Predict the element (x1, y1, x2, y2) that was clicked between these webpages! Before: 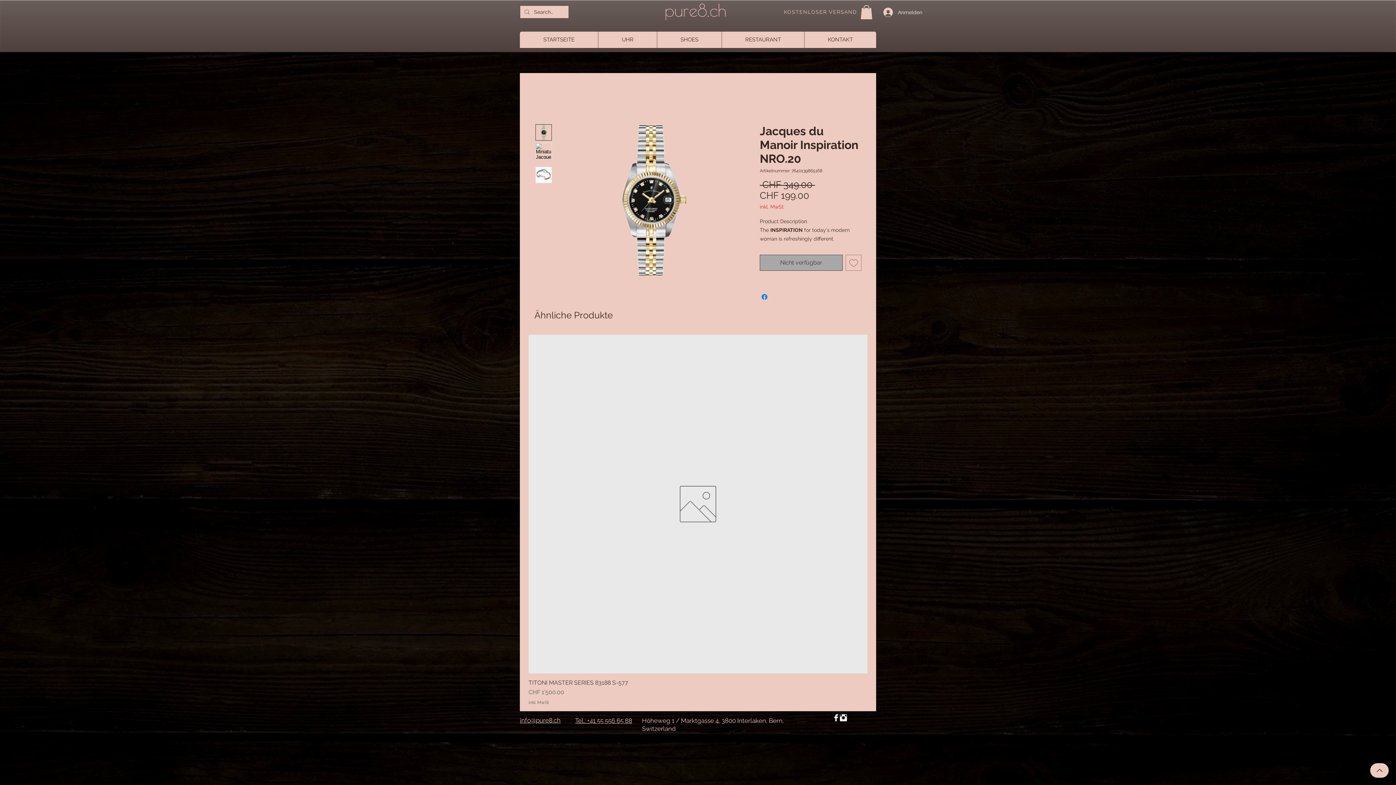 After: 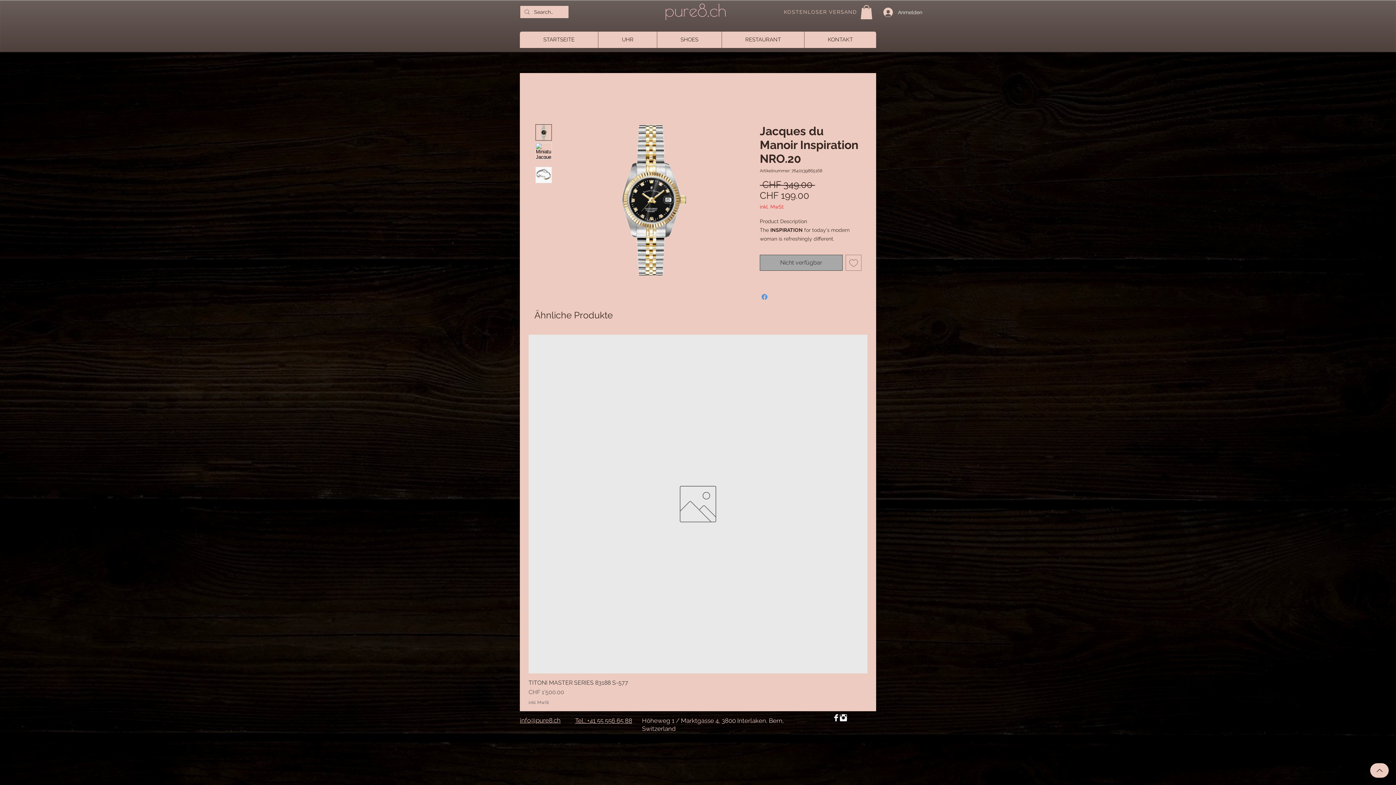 Action: label: Bei Facebook teilen bbox: (760, 292, 769, 301)